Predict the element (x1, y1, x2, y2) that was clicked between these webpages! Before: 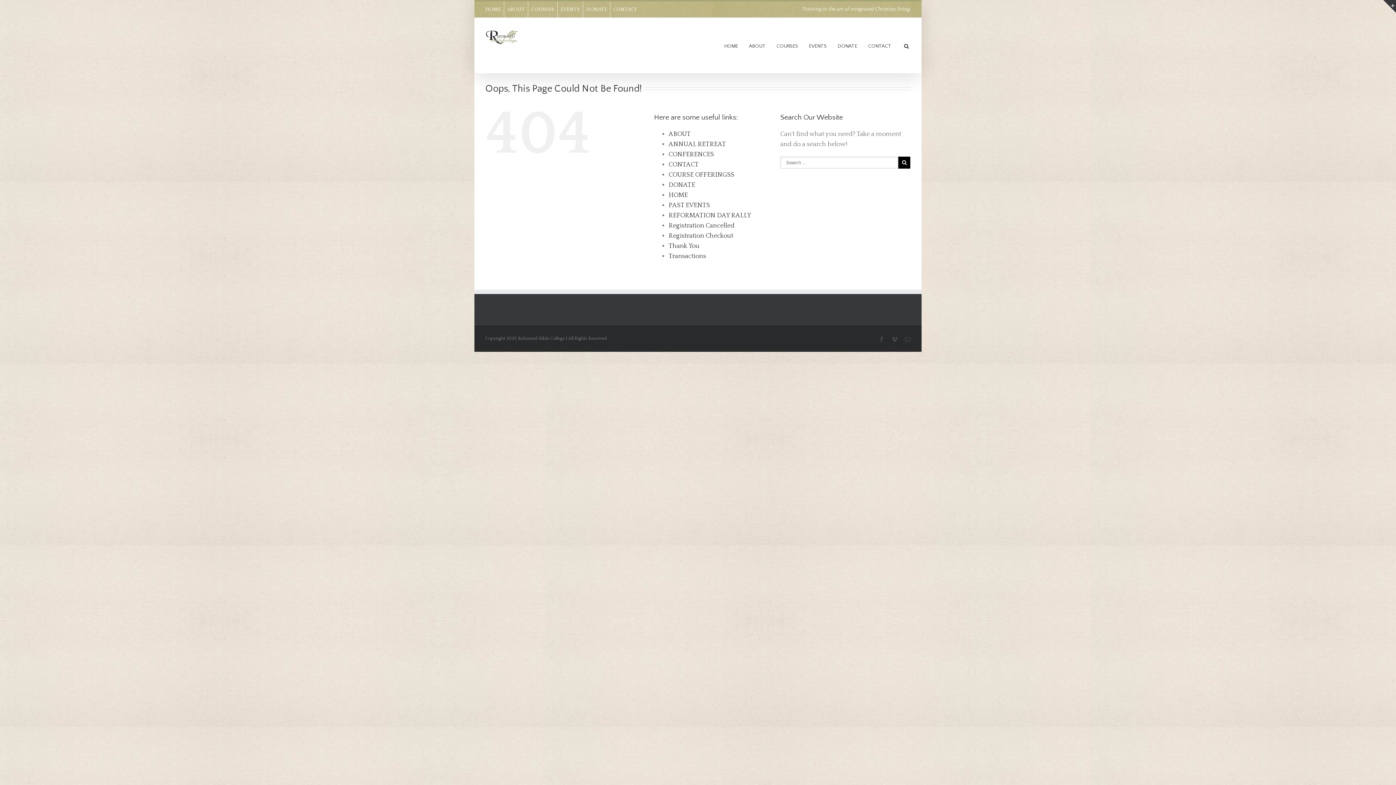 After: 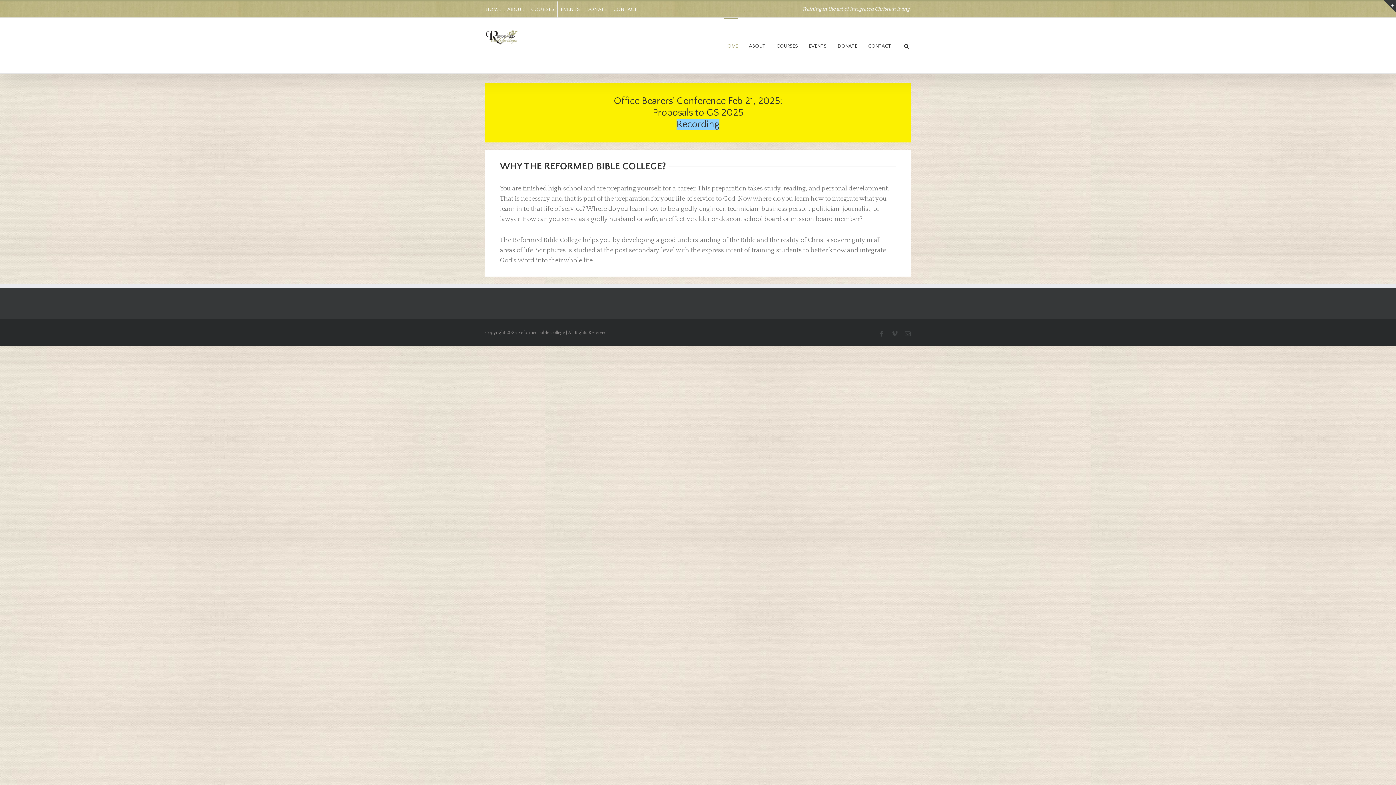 Action: bbox: (485, 6, 501, 12) label: HOME